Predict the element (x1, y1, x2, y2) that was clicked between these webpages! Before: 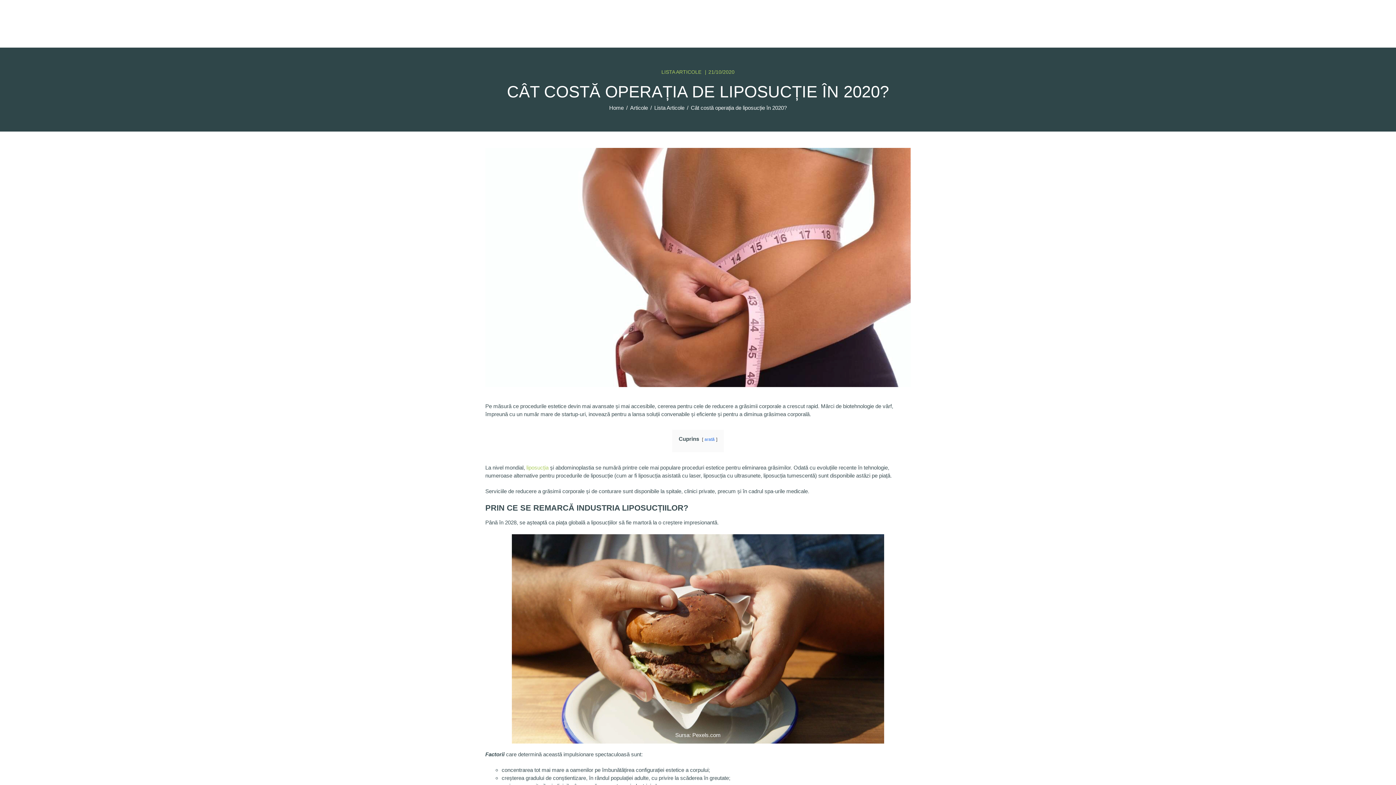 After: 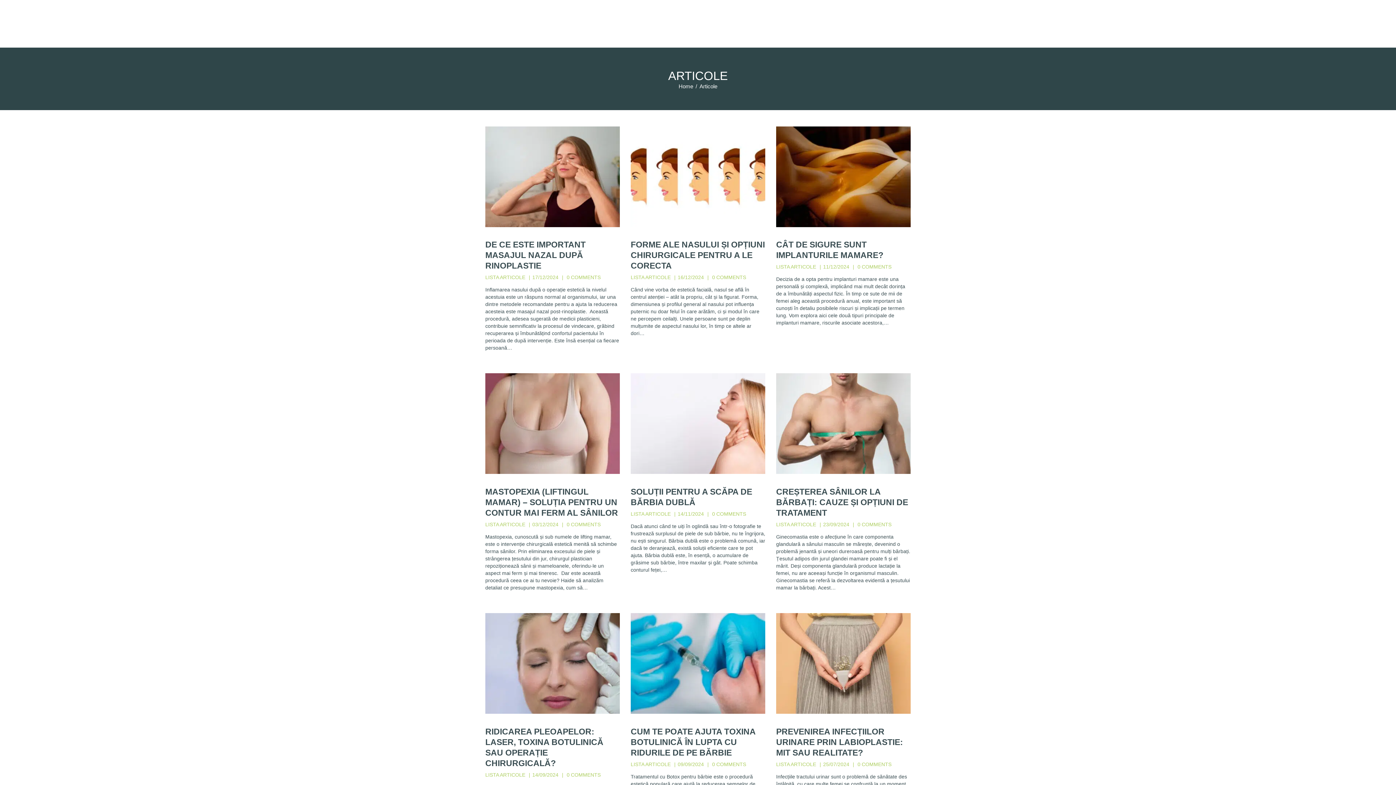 Action: label: LISTA ARTICOLE bbox: (661, 69, 701, 74)